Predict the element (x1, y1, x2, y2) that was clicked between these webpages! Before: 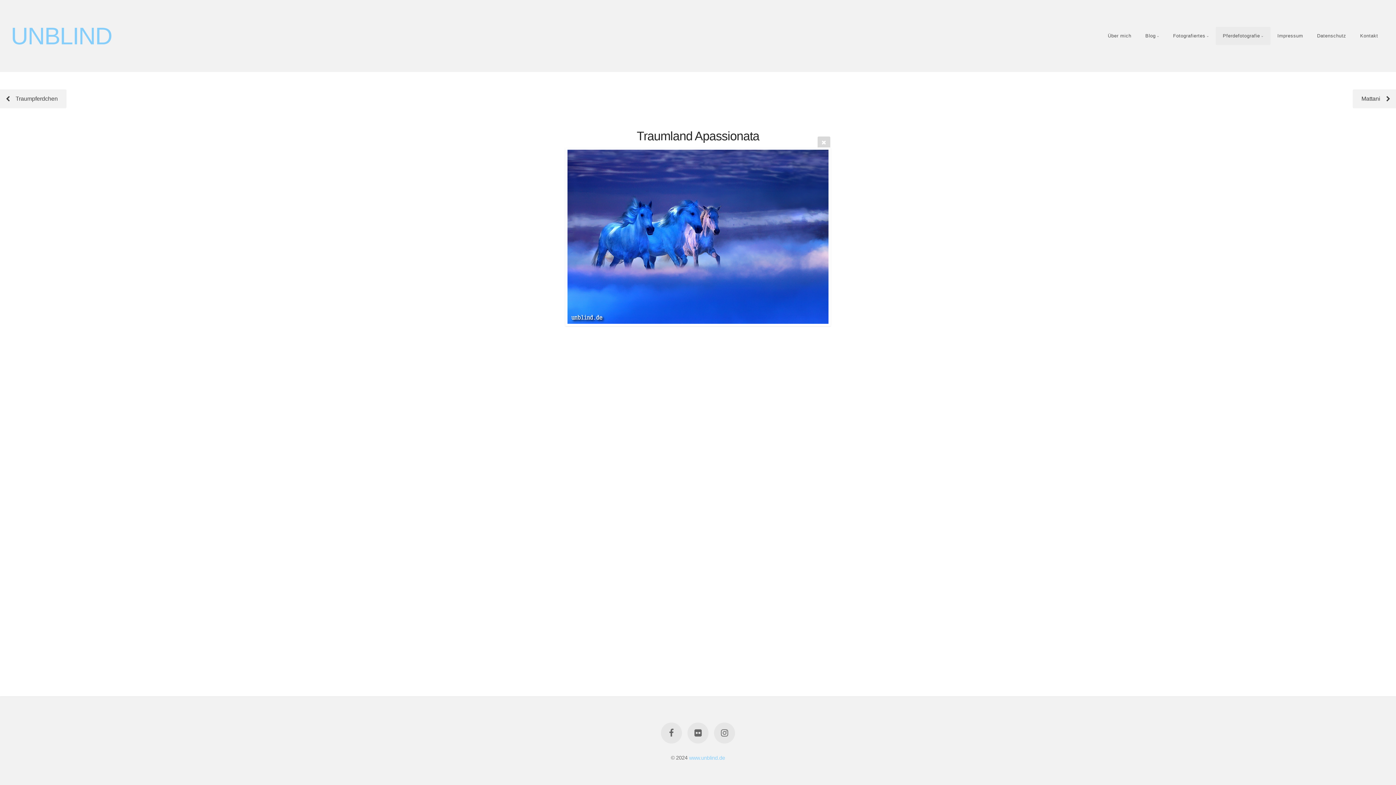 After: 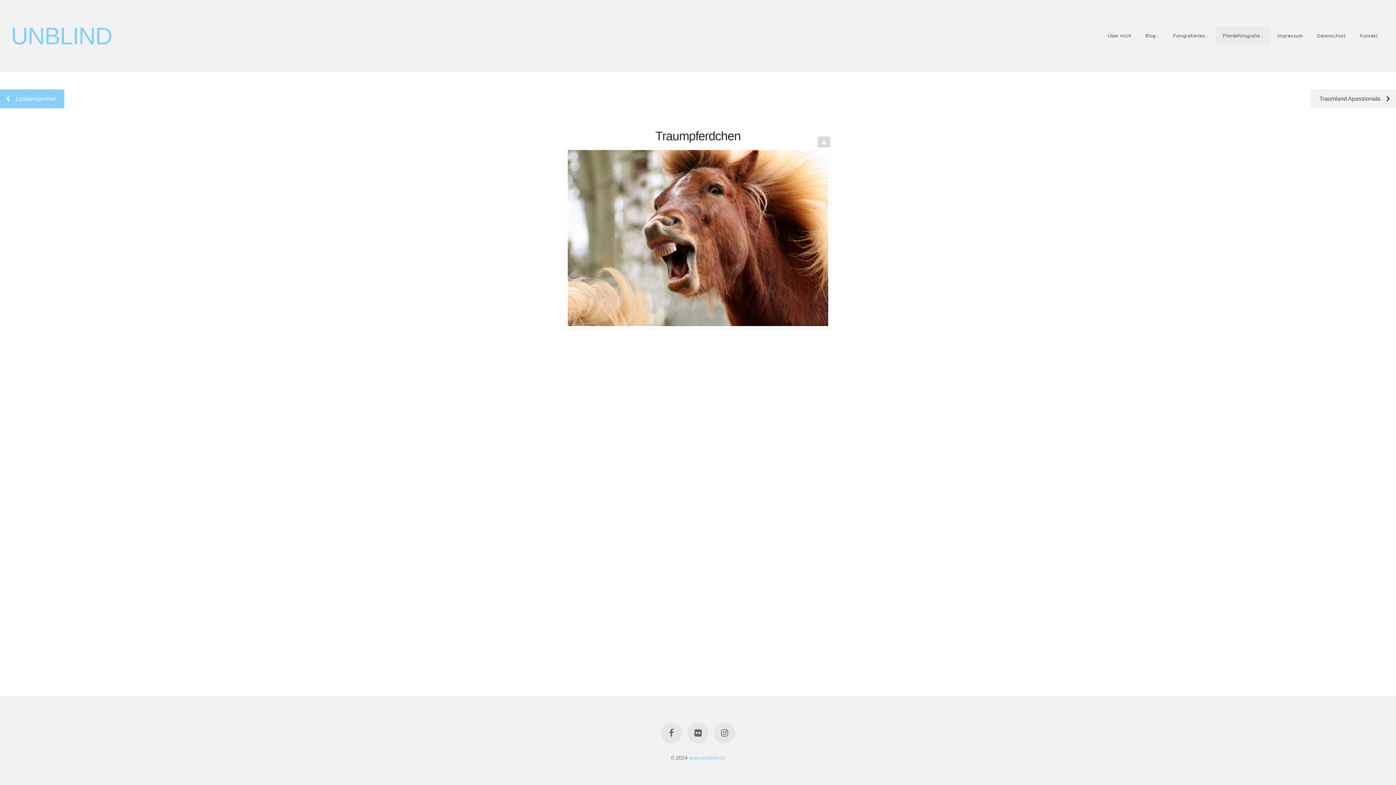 Action: label: Traumpferdchen bbox: (0, 89, 66, 108)